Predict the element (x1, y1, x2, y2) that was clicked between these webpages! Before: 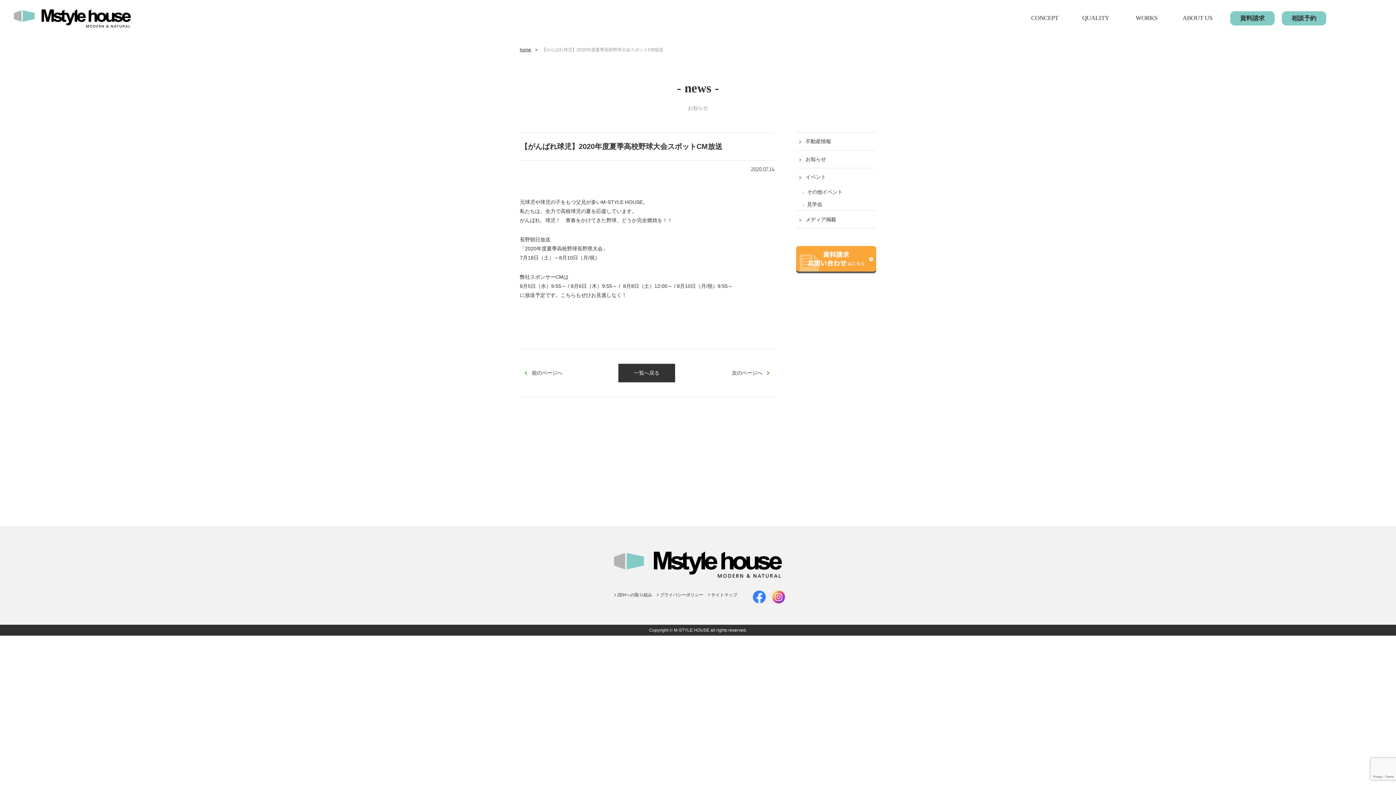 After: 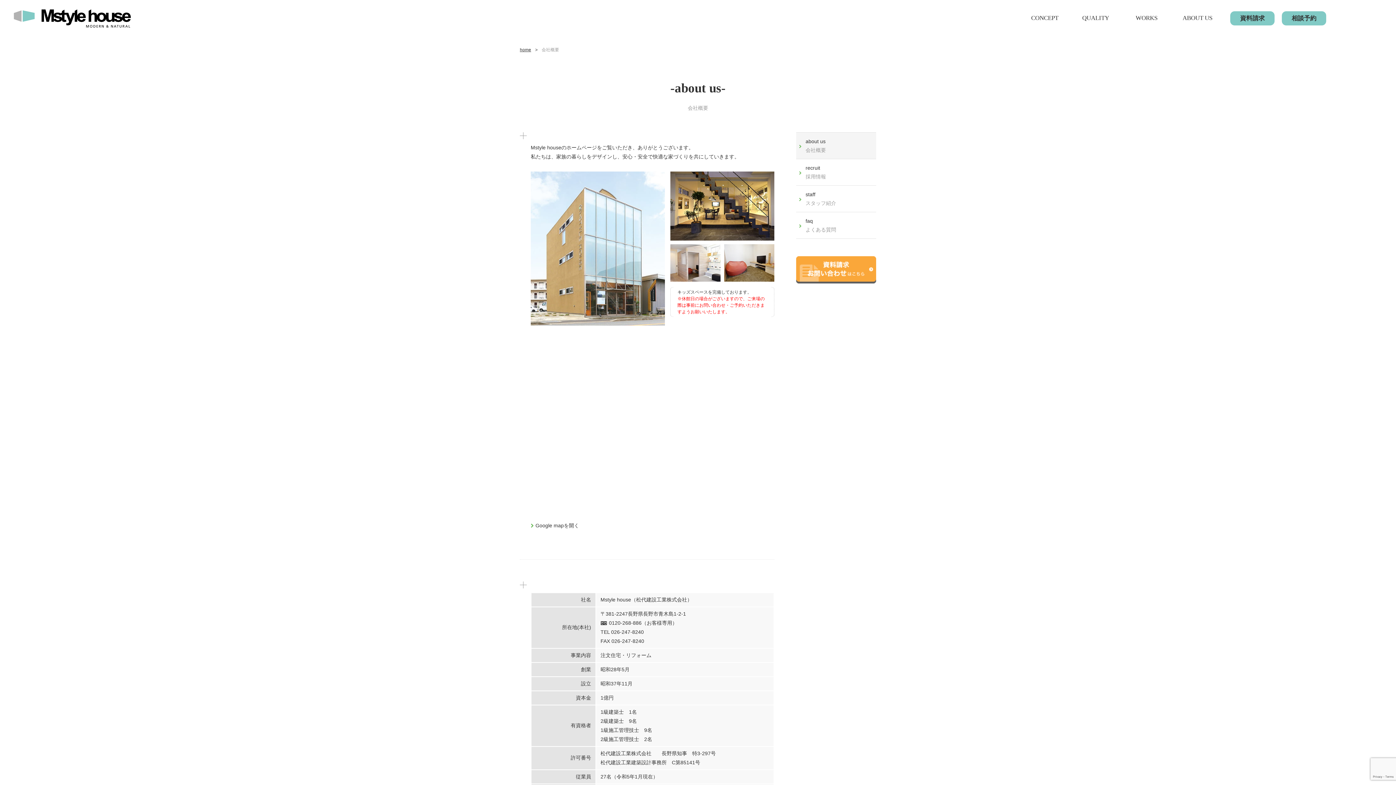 Action: label: ABOUT US bbox: (1172, 0, 1223, 36)